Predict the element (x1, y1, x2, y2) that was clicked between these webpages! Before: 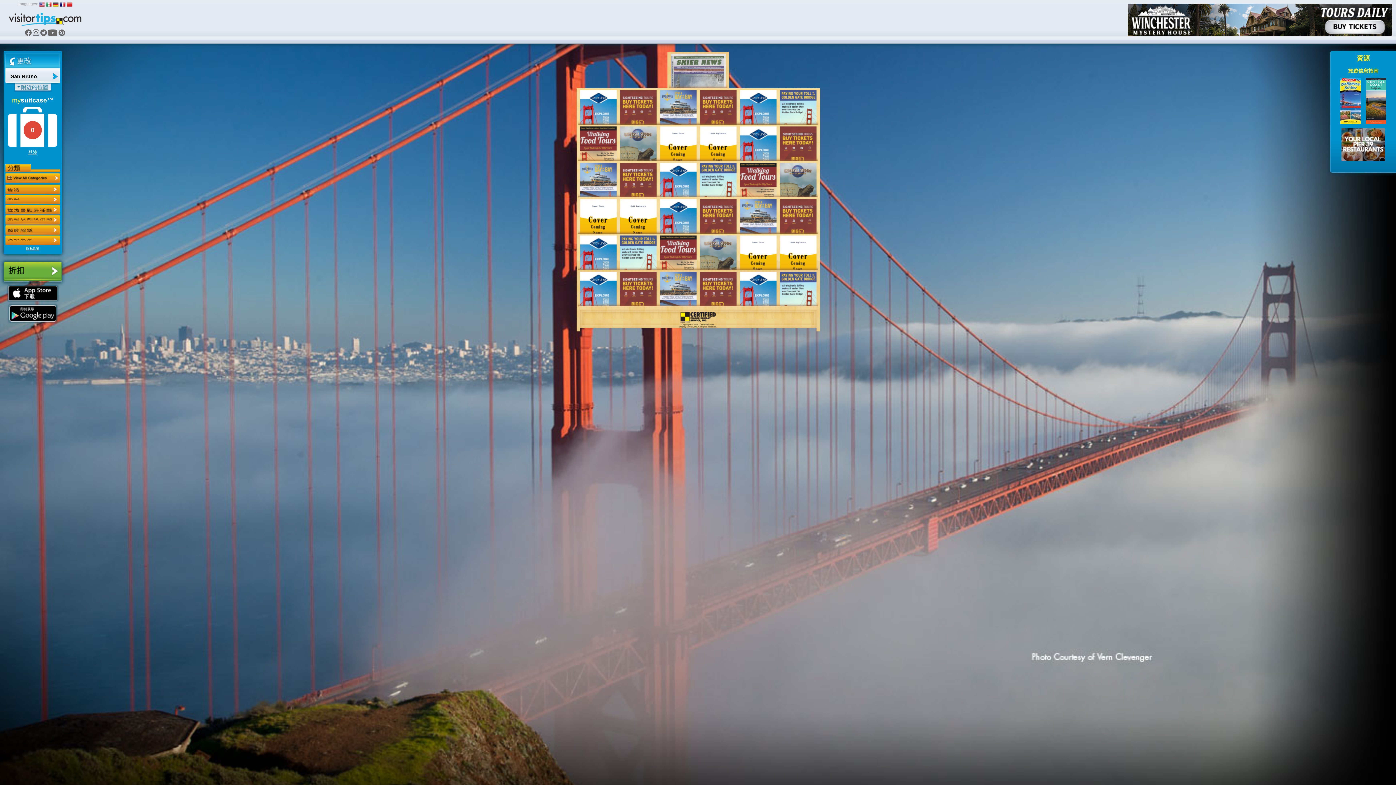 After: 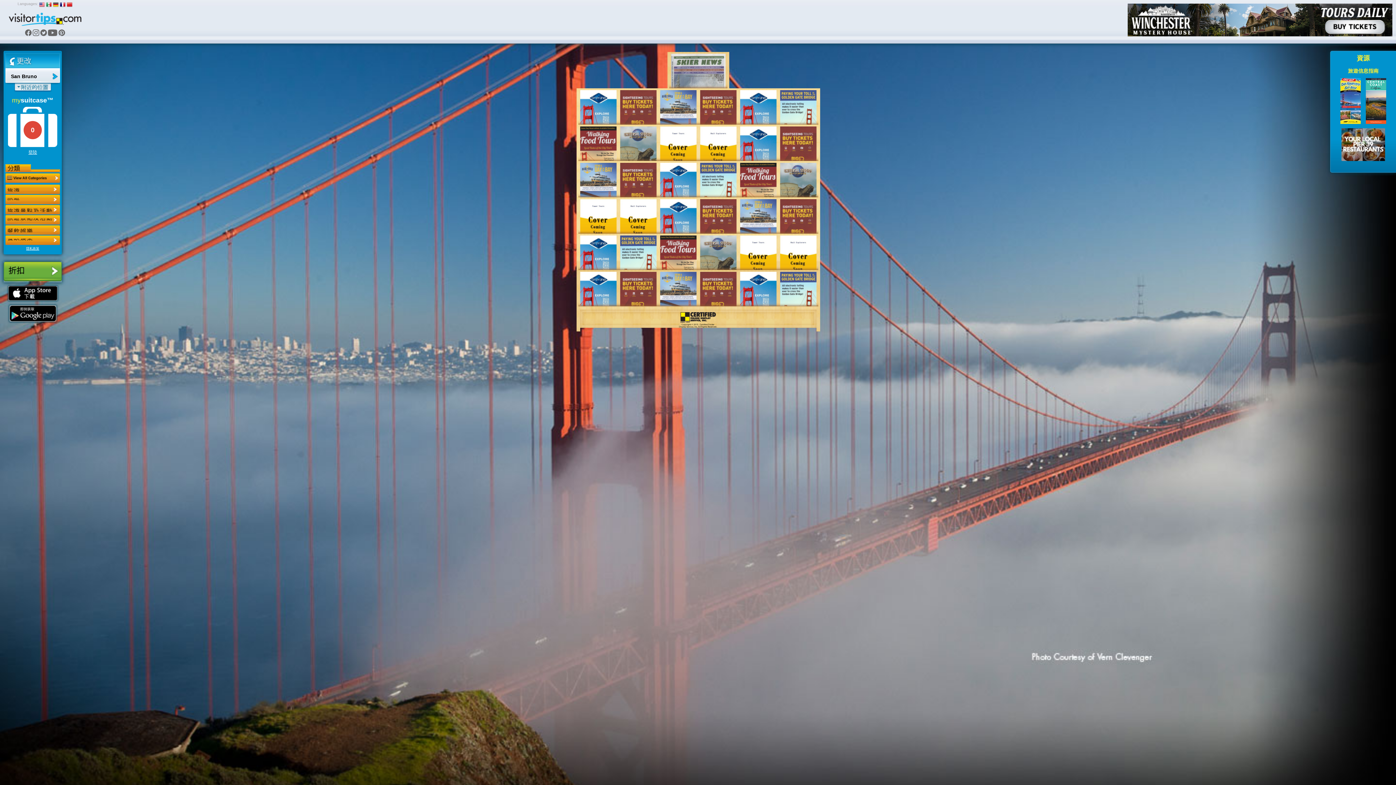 Action: bbox: (58, 29, 65, 37)